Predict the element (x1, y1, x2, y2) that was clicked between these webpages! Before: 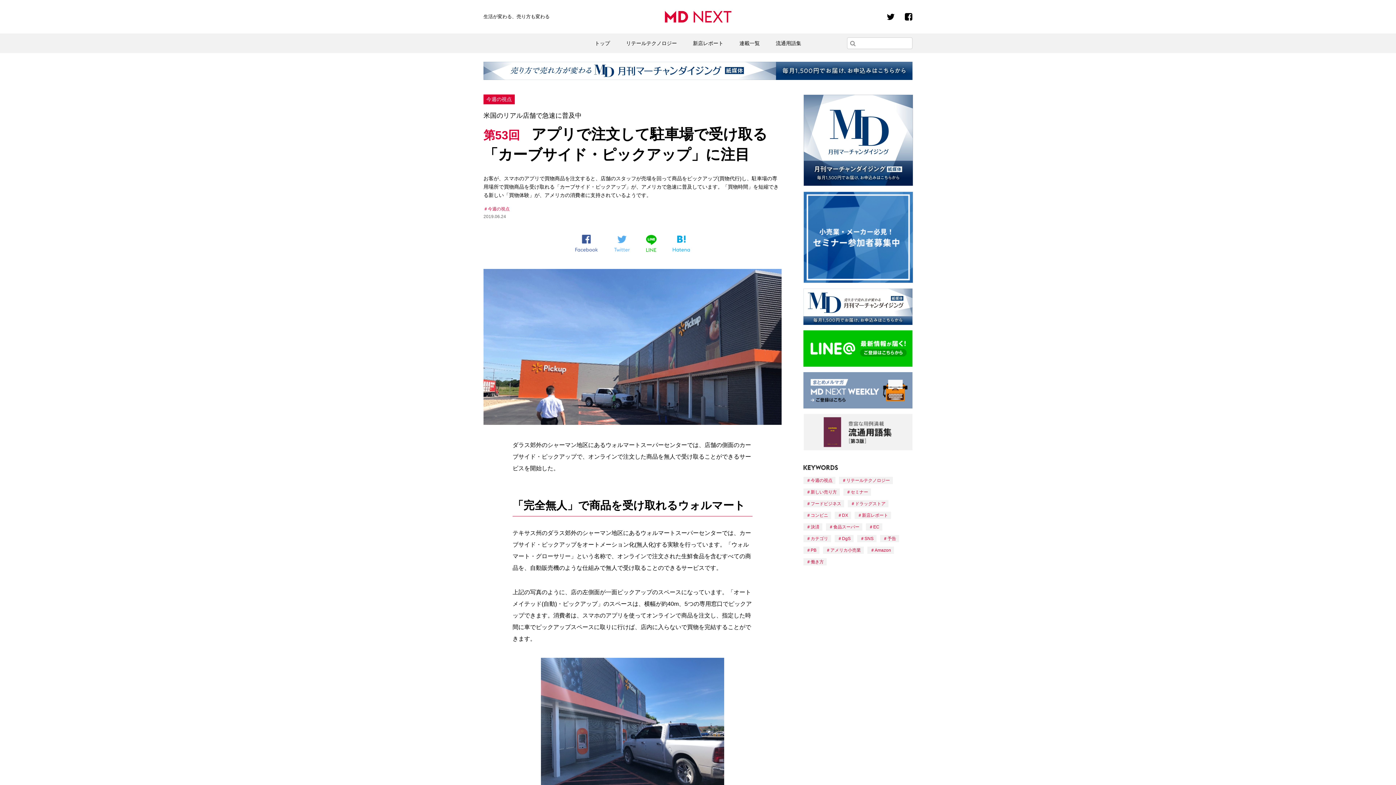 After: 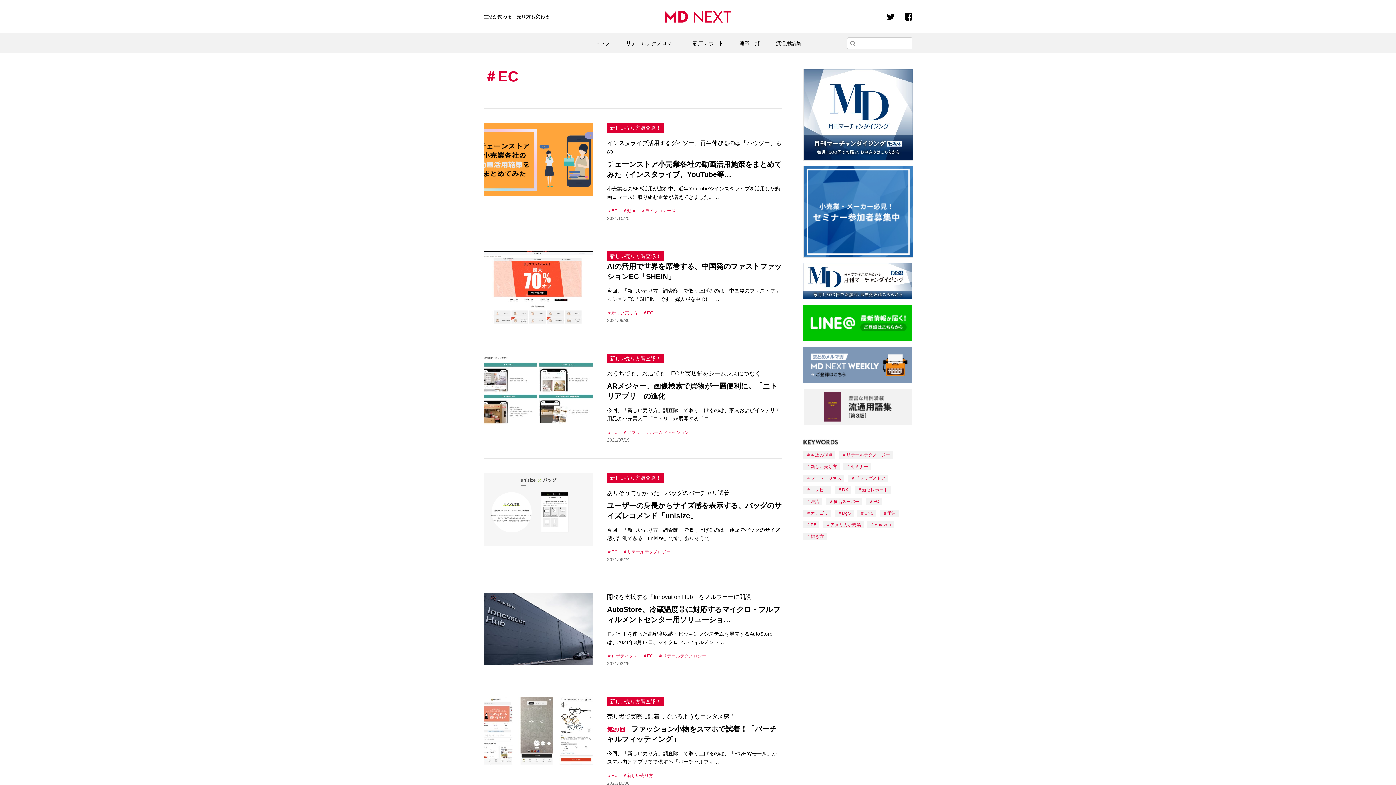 Action: bbox: (866, 523, 882, 531) label: EC